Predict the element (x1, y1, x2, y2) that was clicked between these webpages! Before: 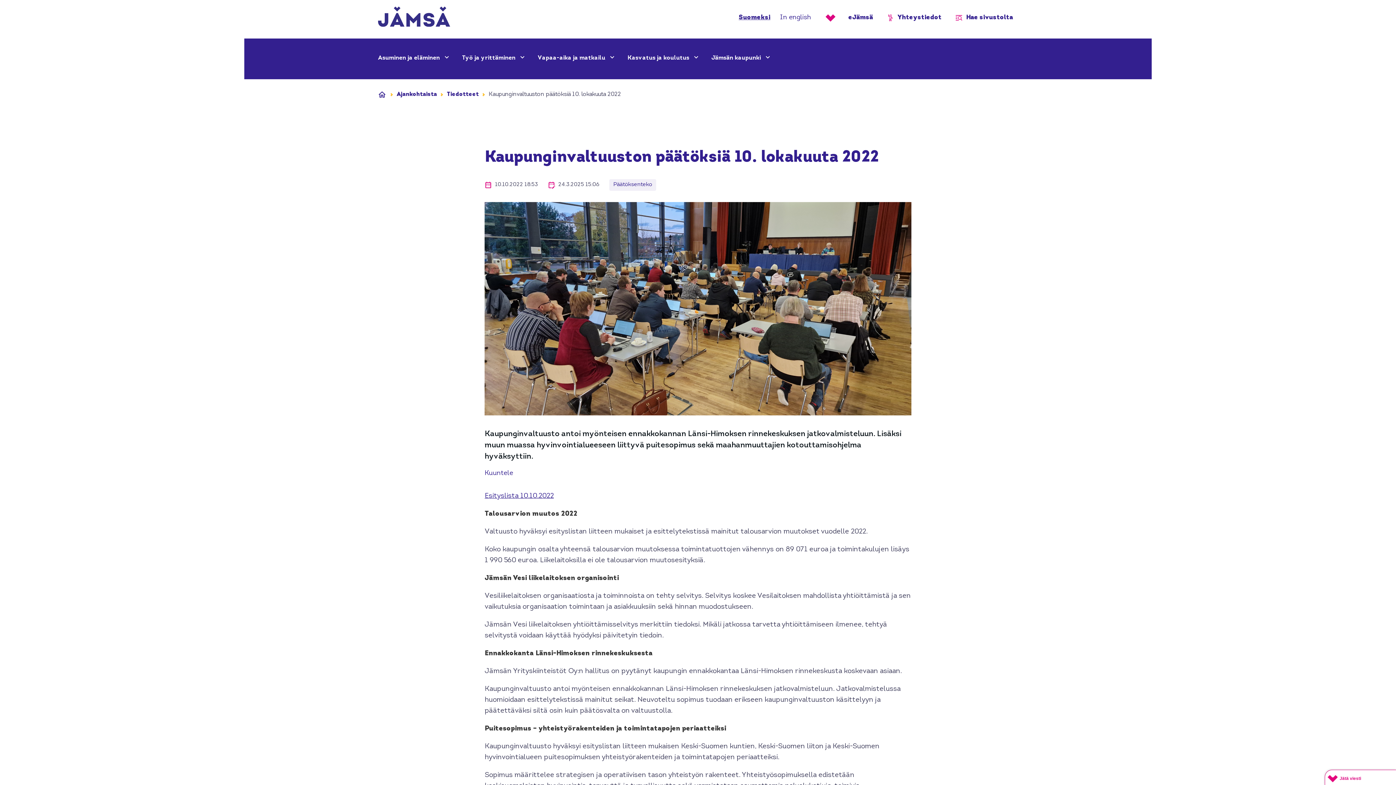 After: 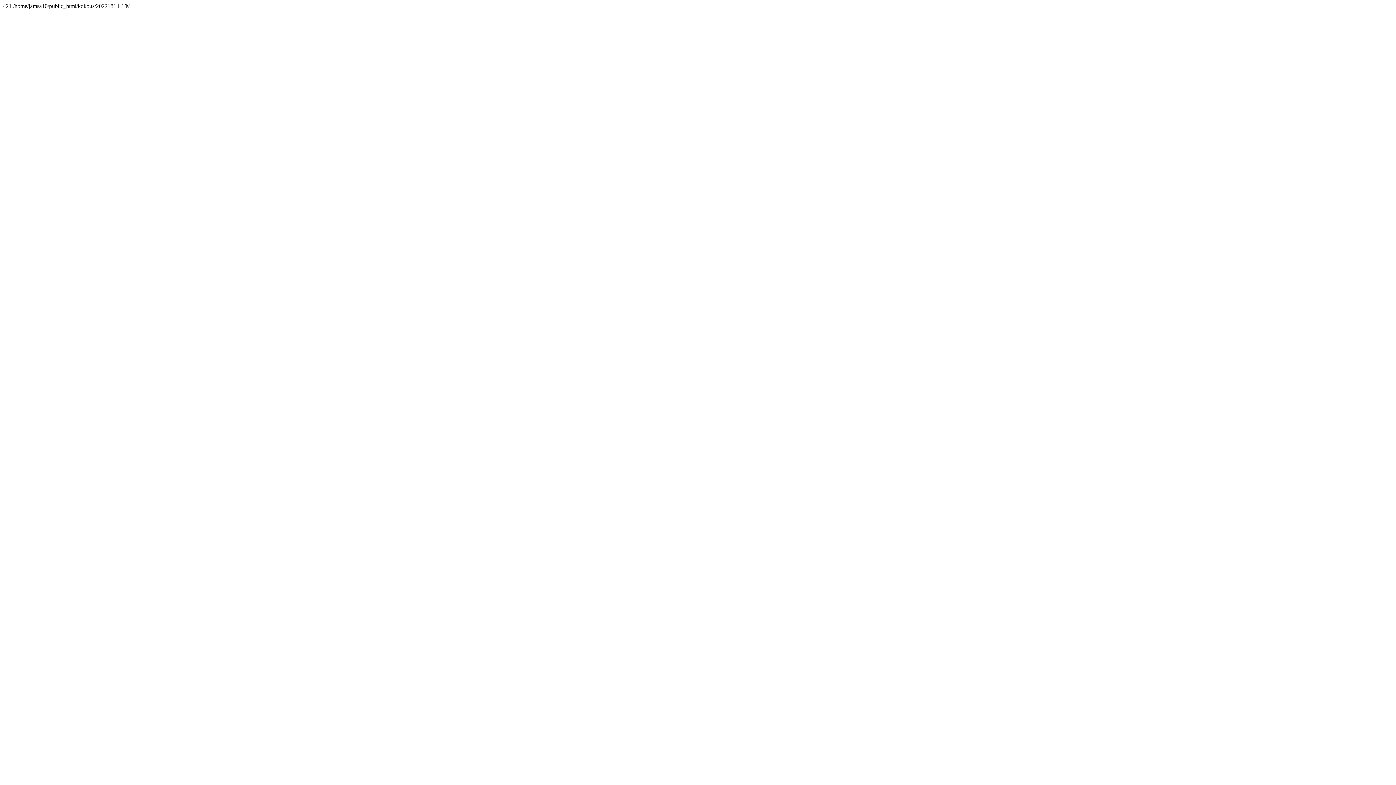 Action: label: Esityslista 10.10.2022 bbox: (484, 493, 553, 499)